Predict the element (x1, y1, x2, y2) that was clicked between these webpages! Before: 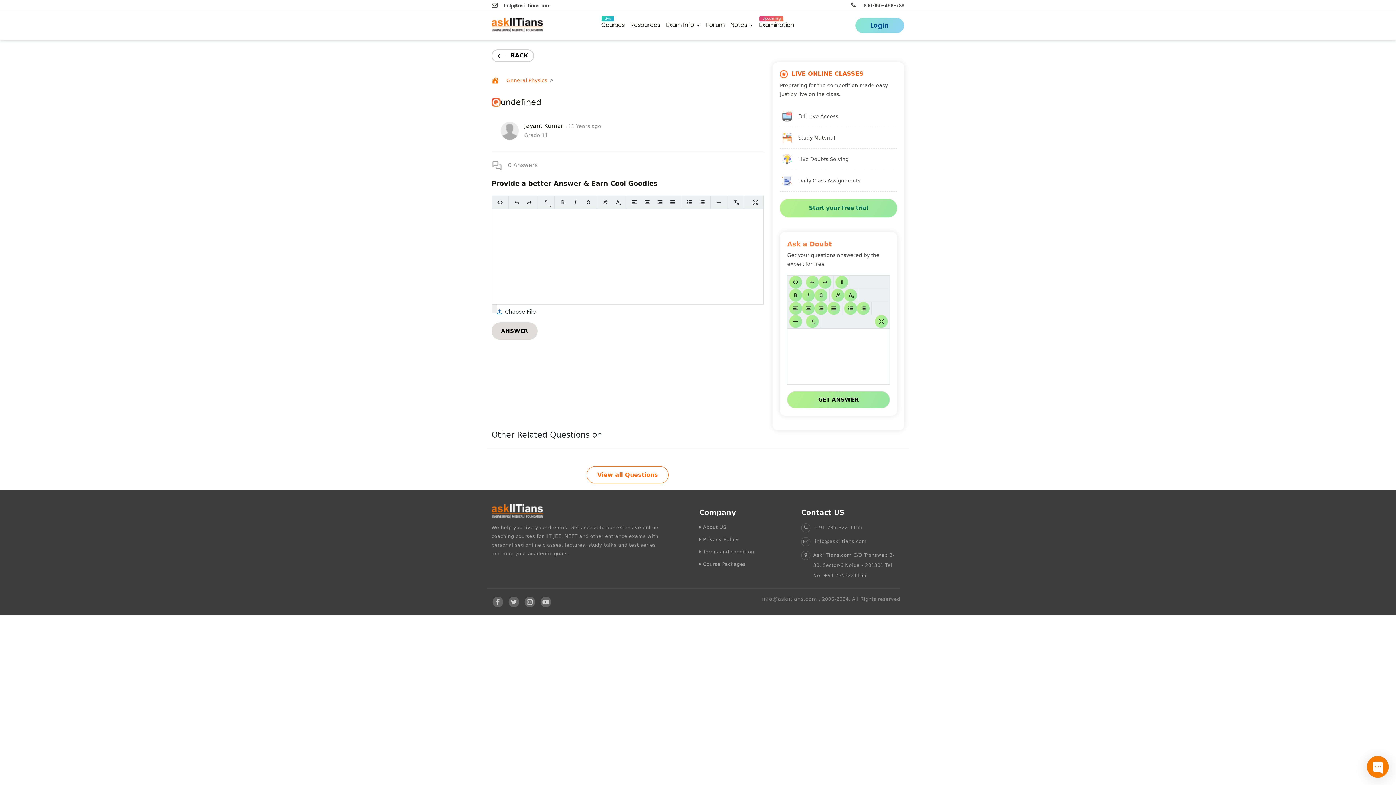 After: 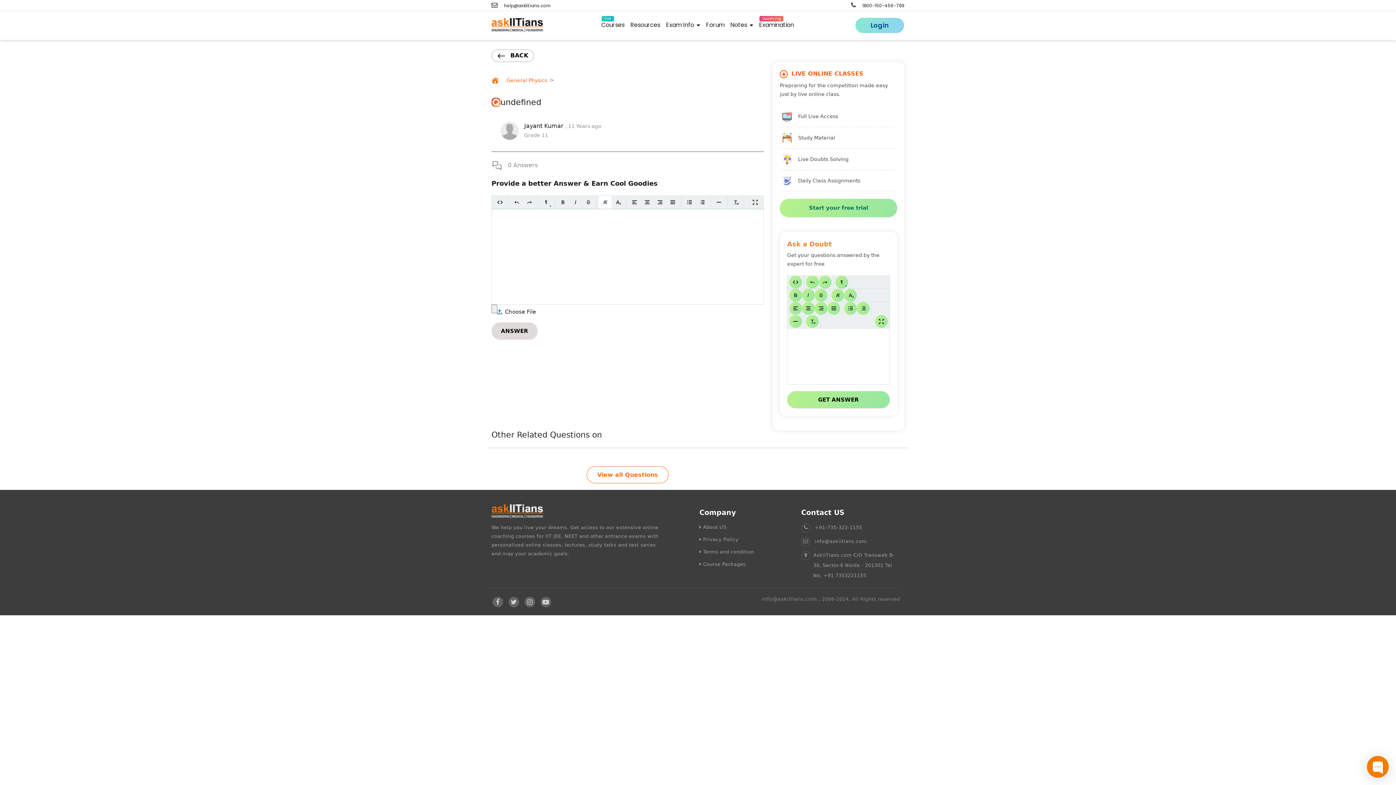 Action: bbox: (598, 195, 611, 208)